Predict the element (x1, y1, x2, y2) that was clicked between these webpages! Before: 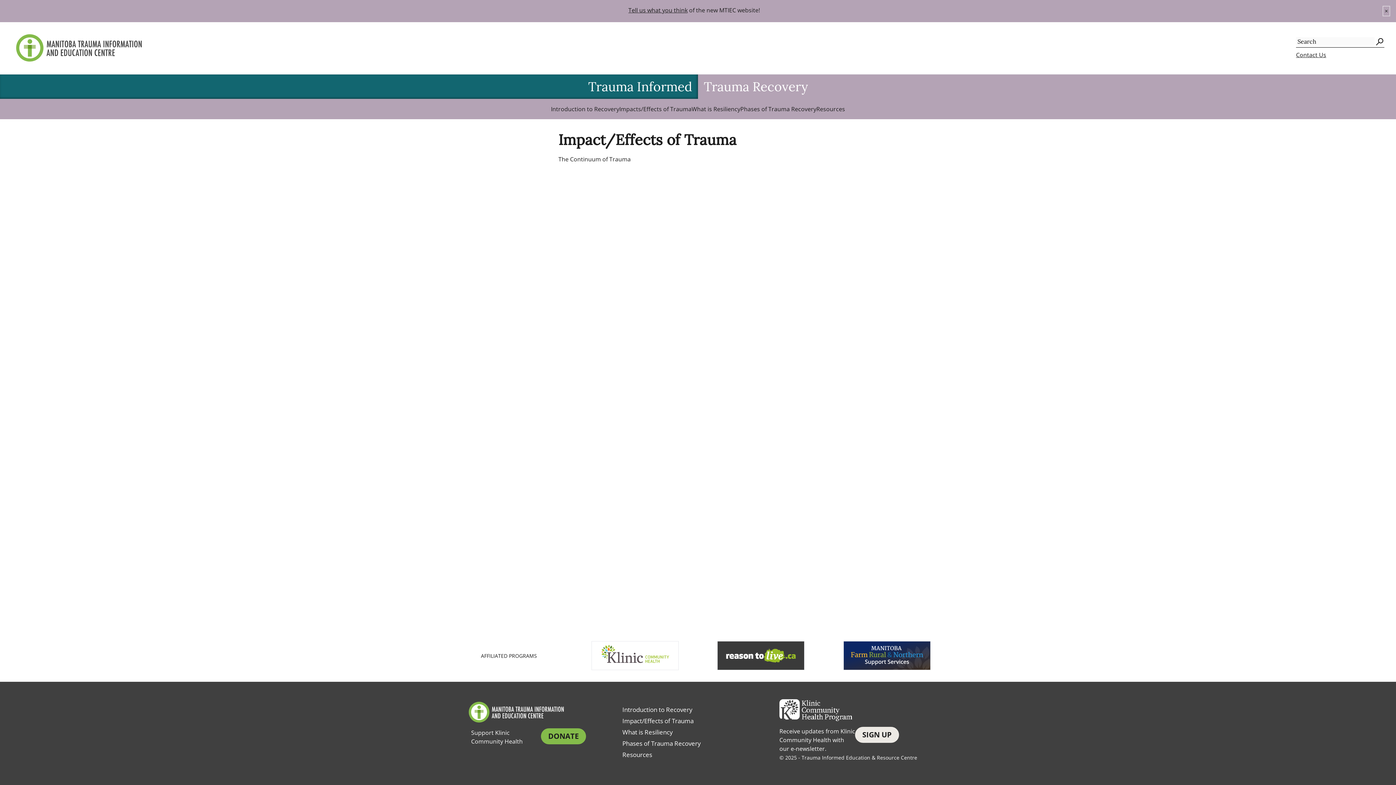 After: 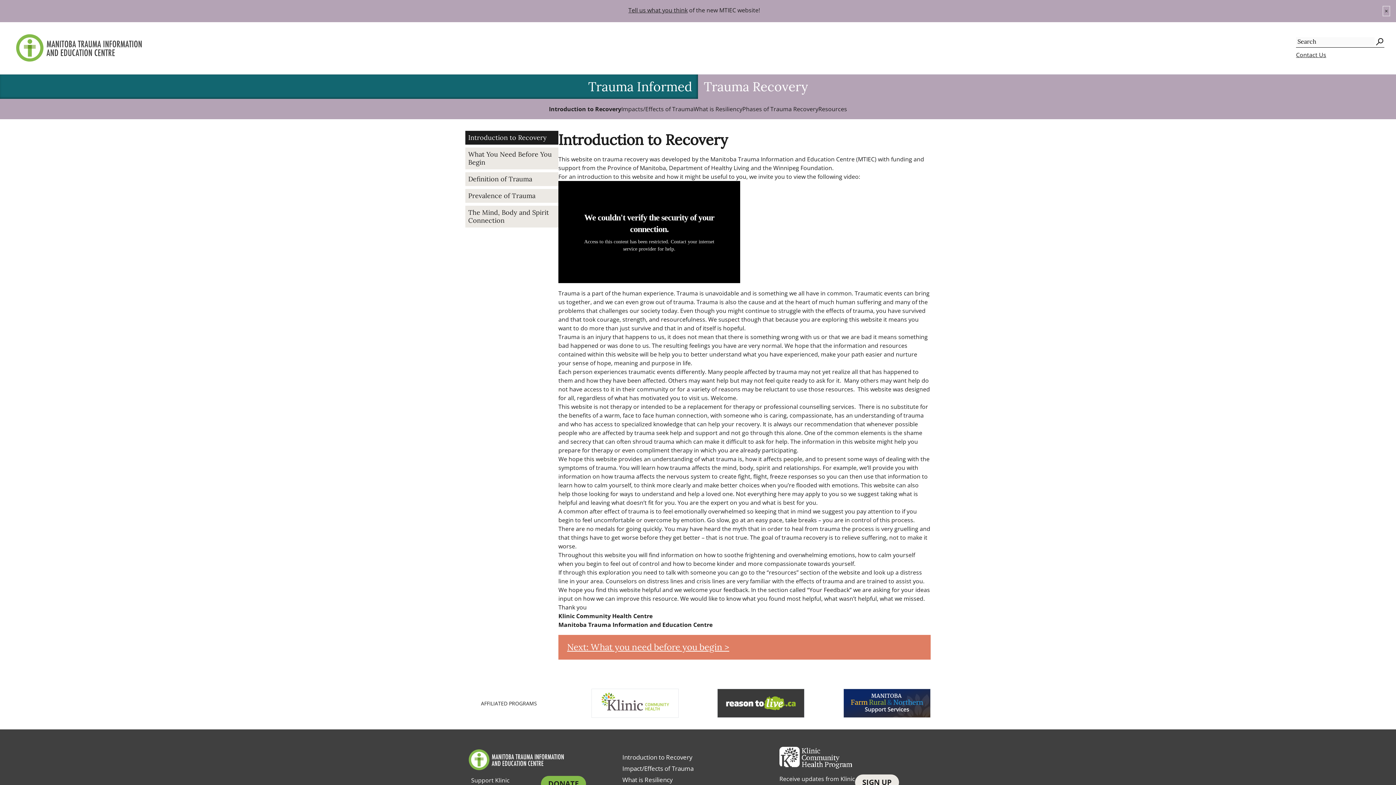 Action: label: Introduction to Recovery bbox: (551, 105, 619, 113)